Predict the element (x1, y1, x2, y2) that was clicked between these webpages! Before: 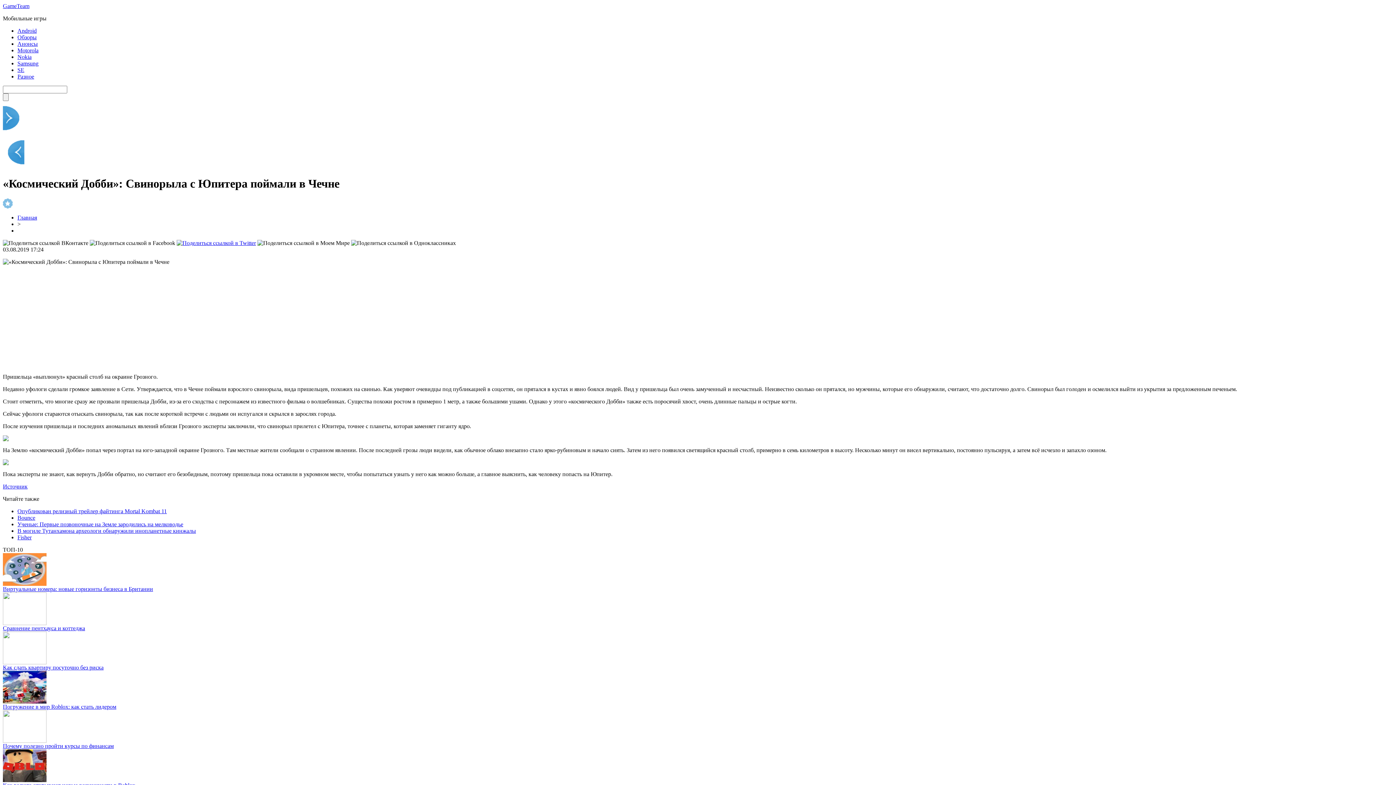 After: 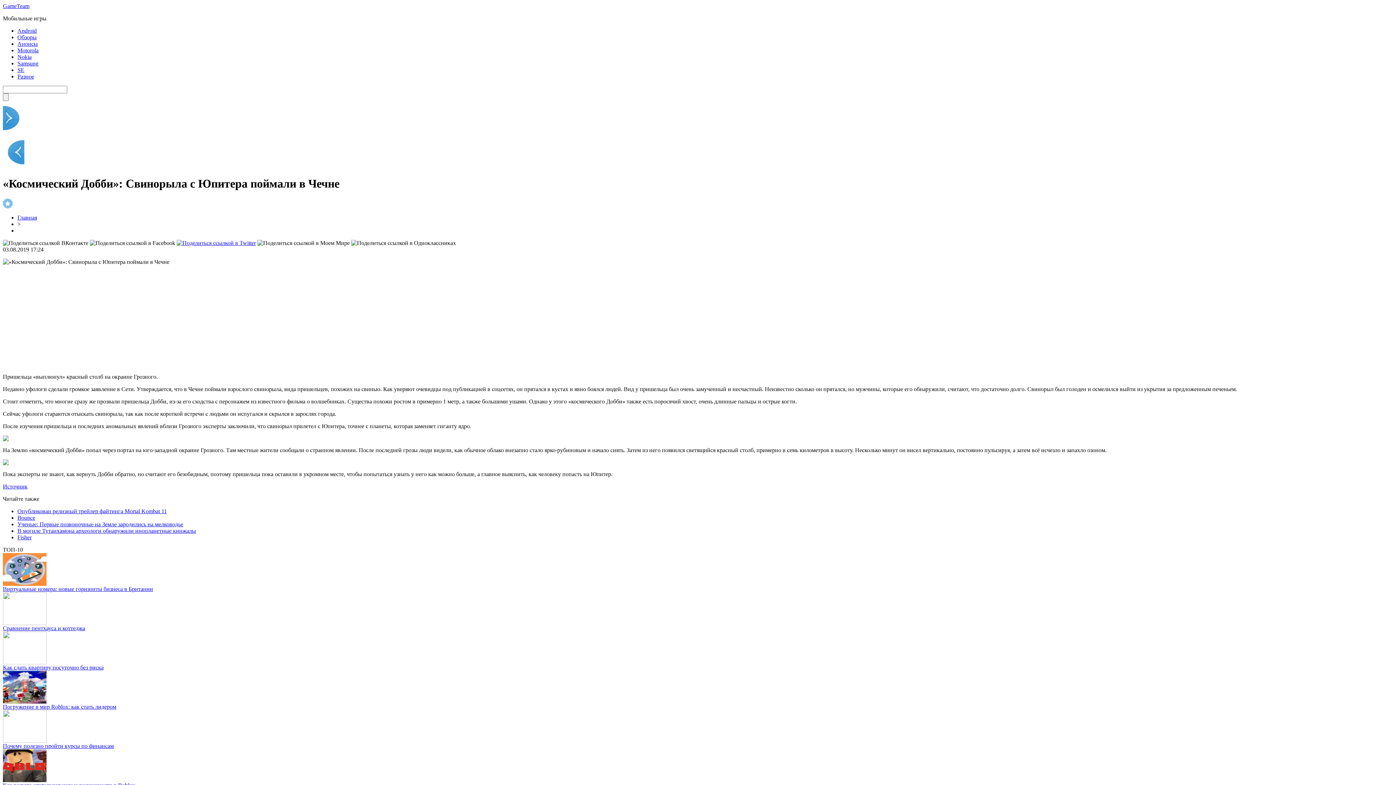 Action: bbox: (176, 239, 256, 246)